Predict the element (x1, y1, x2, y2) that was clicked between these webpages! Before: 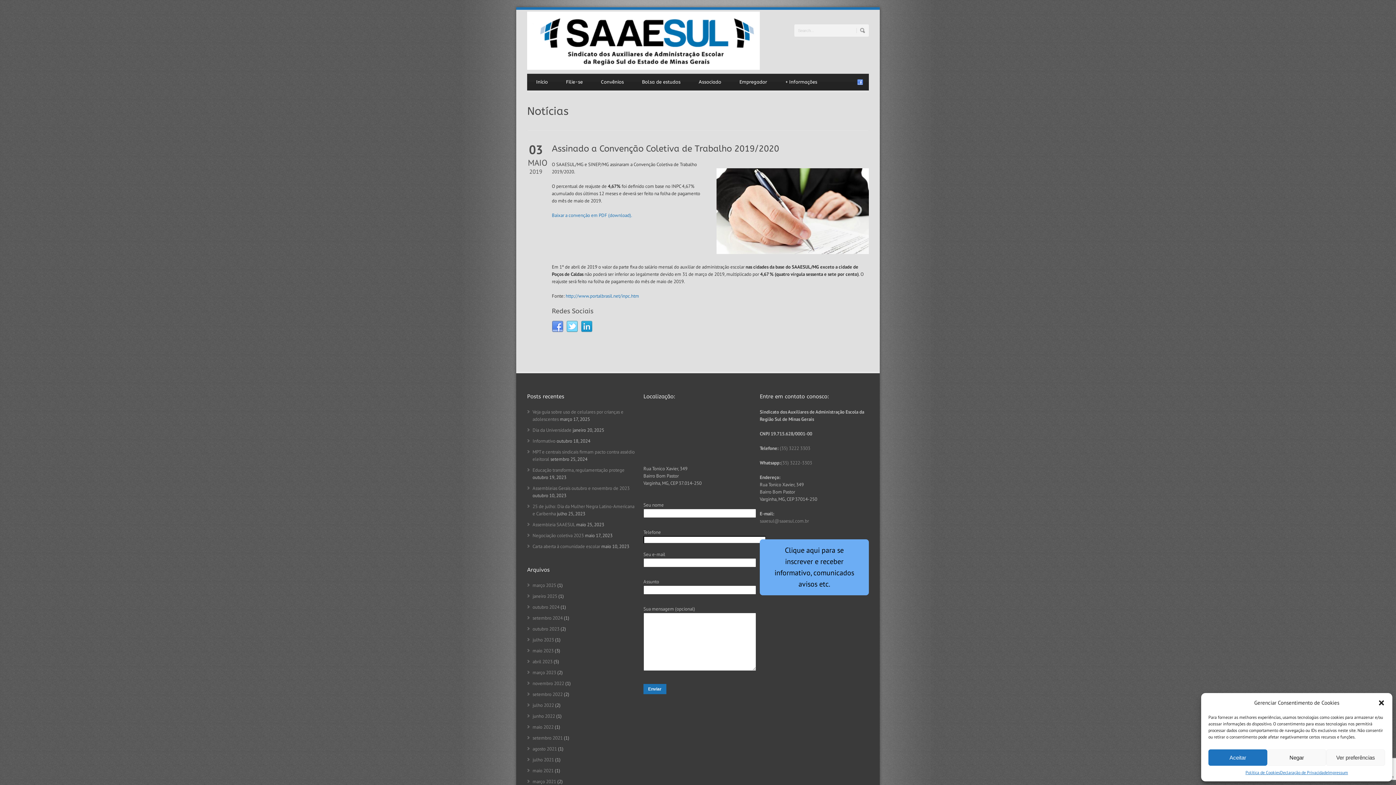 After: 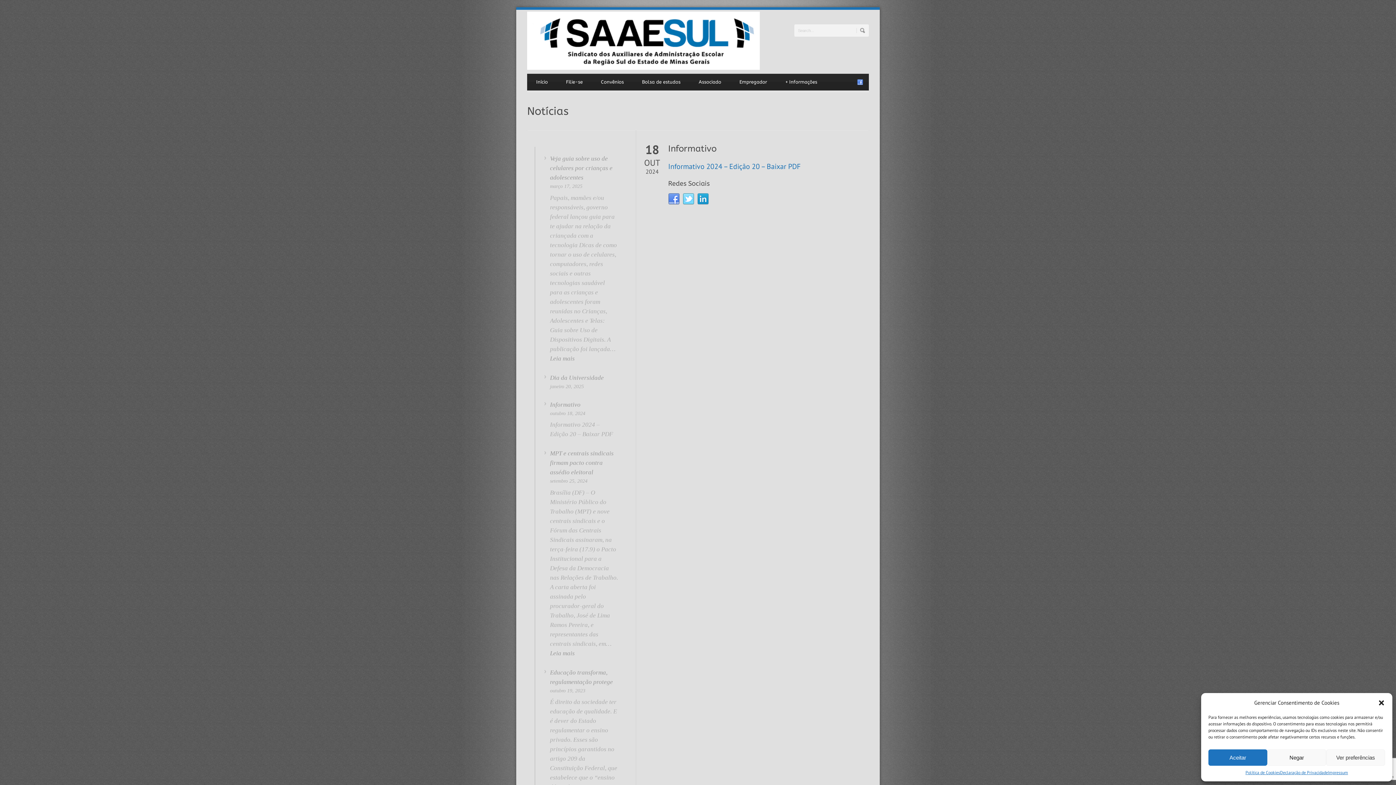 Action: label: Informativo bbox: (532, 438, 555, 444)